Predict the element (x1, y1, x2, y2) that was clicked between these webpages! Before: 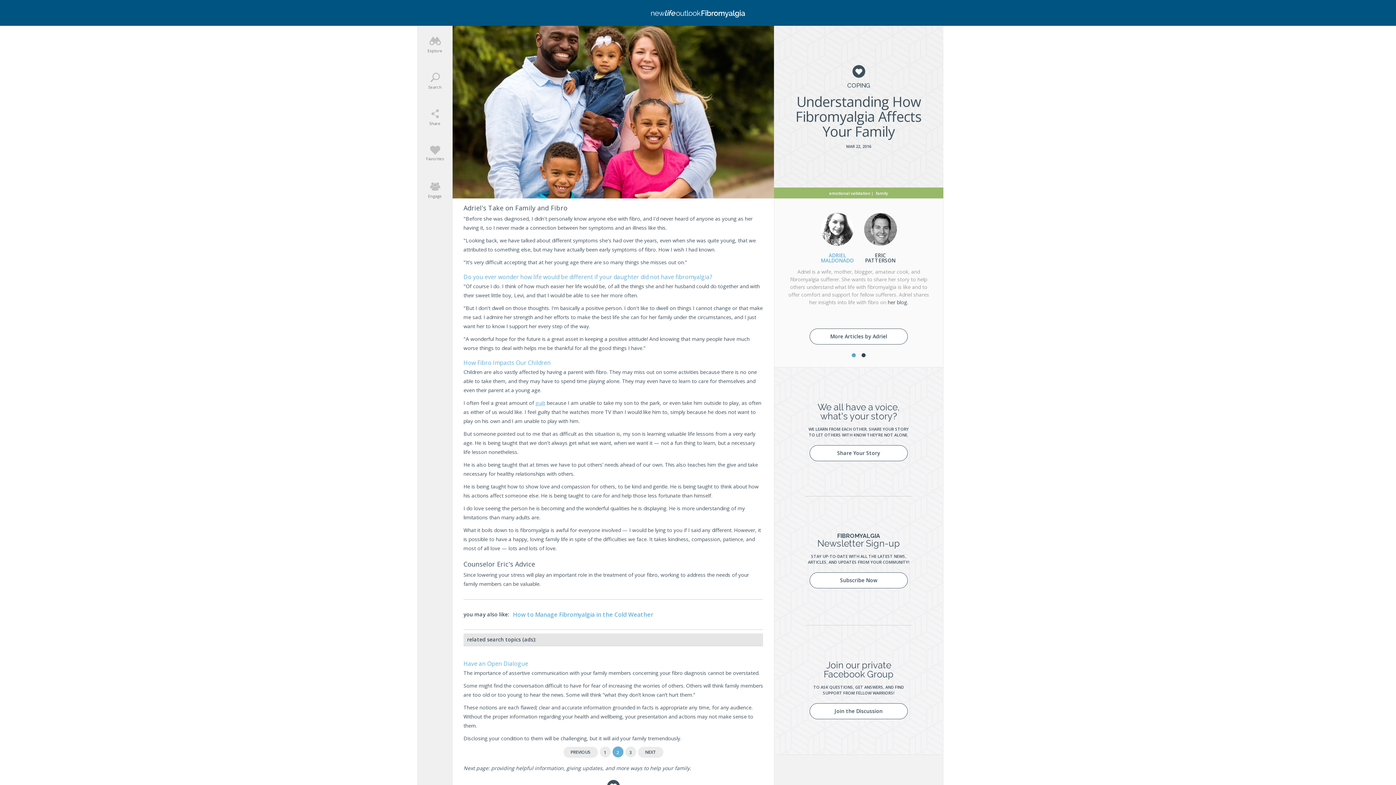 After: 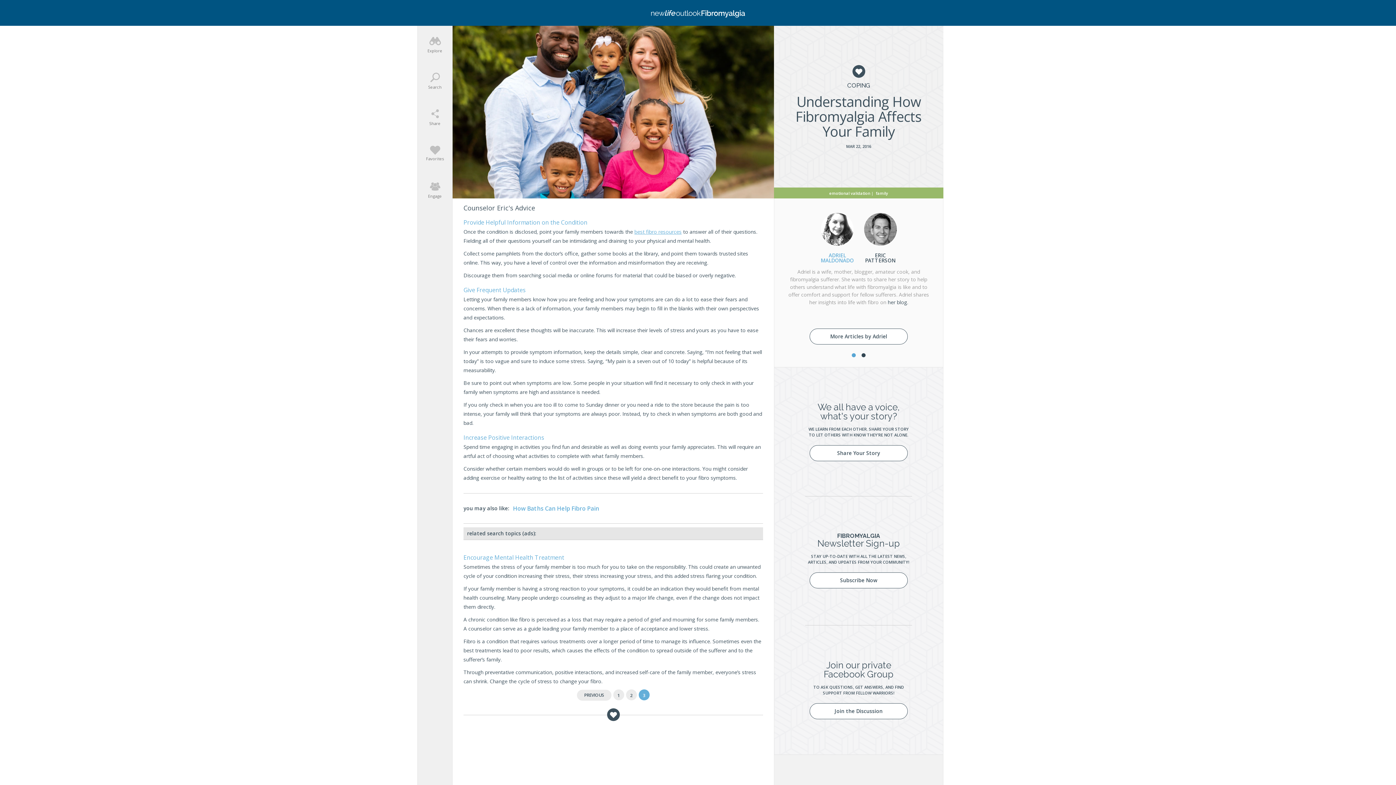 Action: label: 3 bbox: (624, 749, 636, 756)